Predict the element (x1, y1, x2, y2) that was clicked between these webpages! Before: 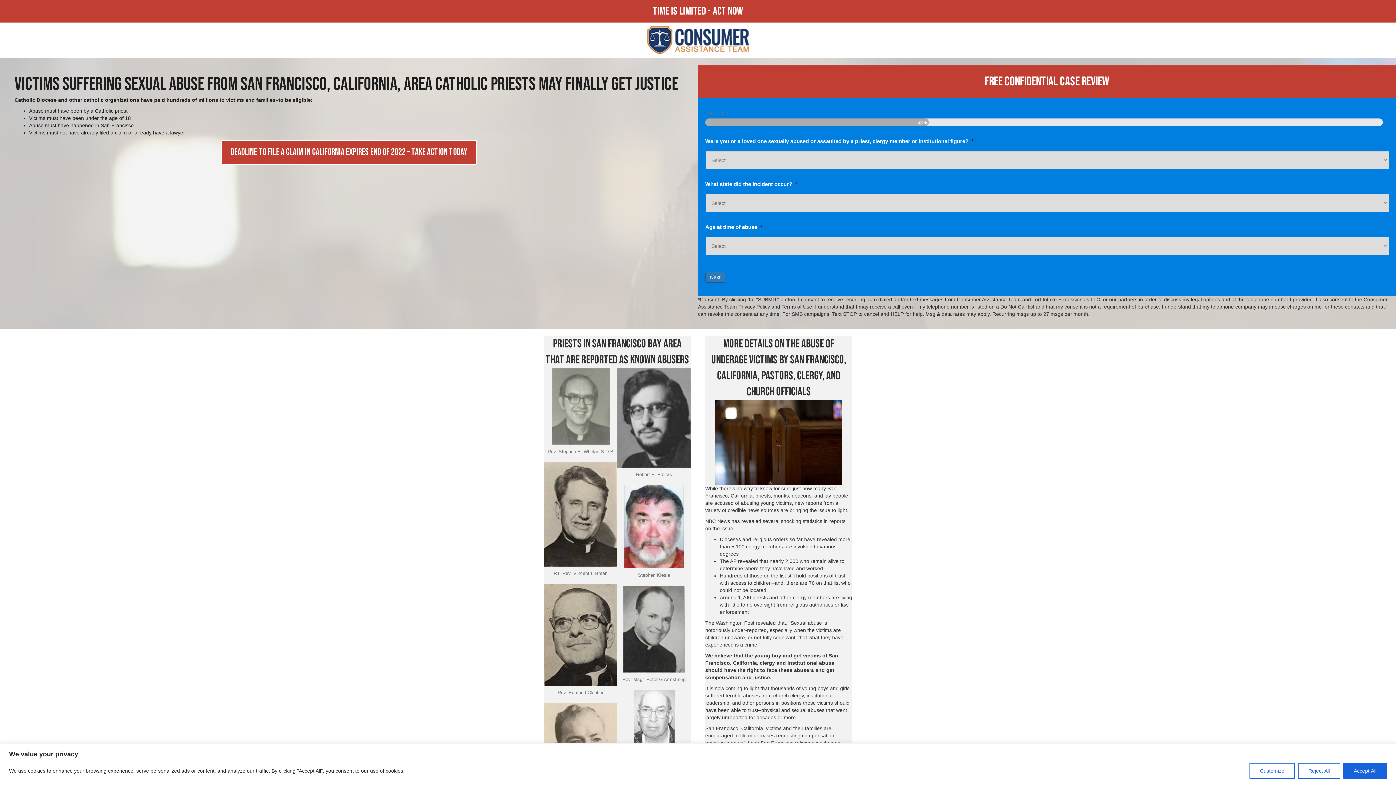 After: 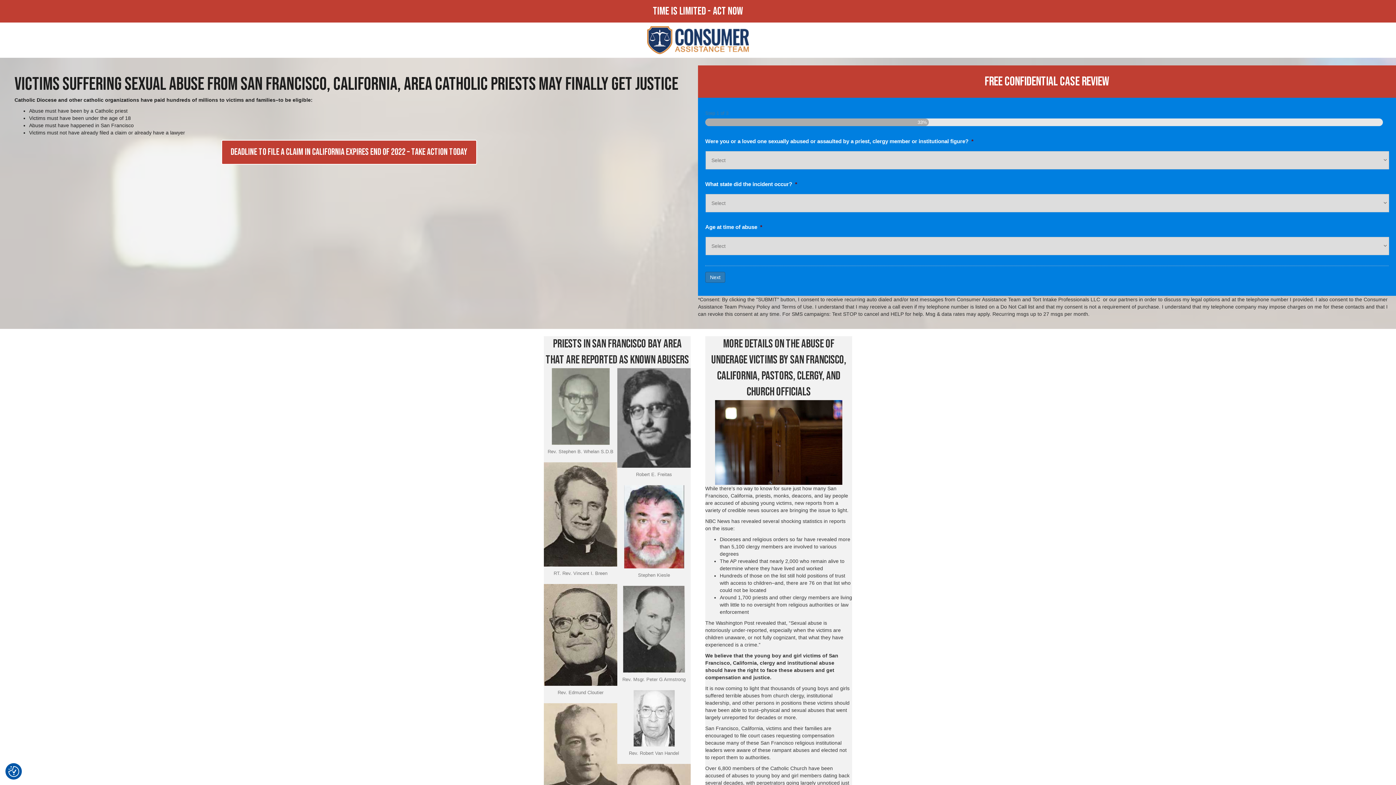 Action: label: Accept All bbox: (1343, 763, 1387, 779)